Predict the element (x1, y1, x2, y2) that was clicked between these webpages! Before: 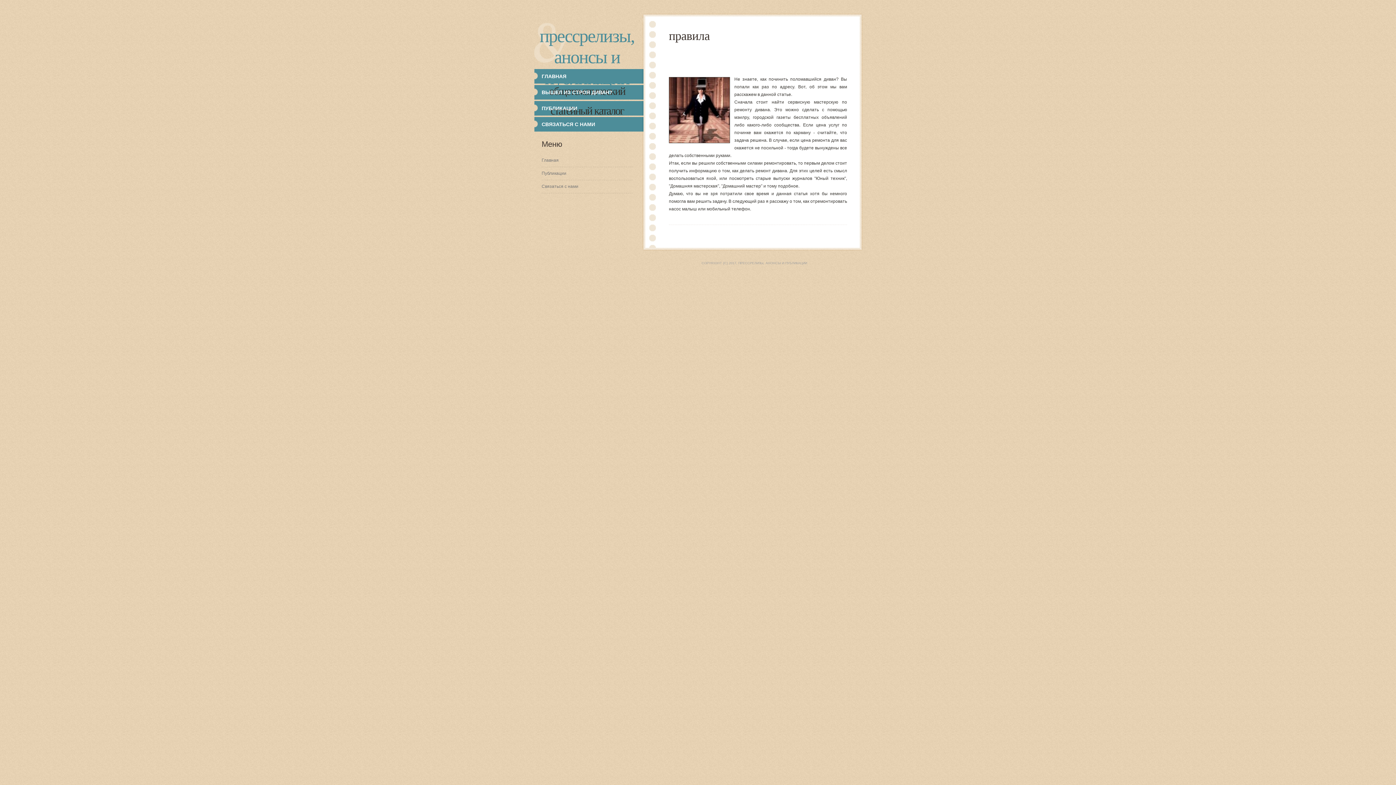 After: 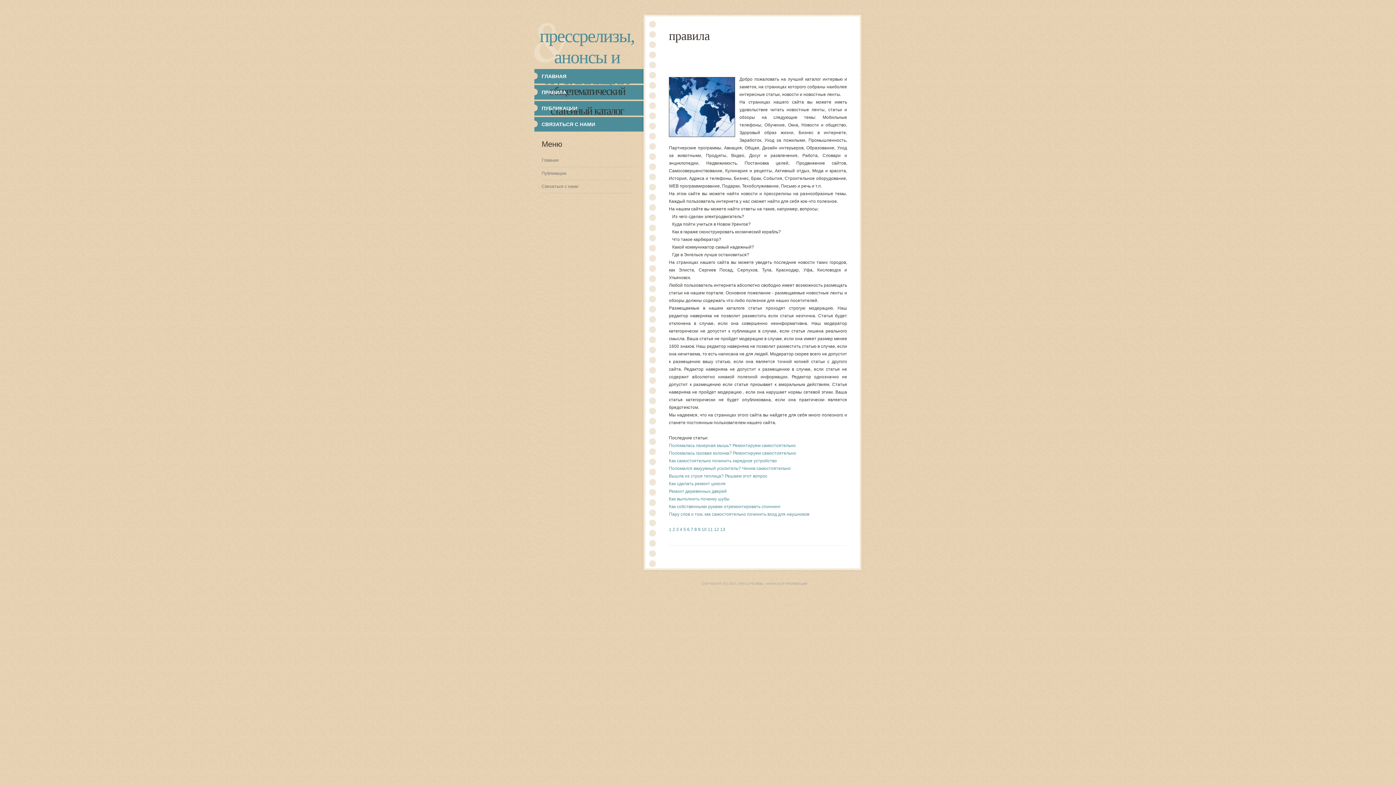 Action: bbox: (541, 157, 558, 162) label: Главная